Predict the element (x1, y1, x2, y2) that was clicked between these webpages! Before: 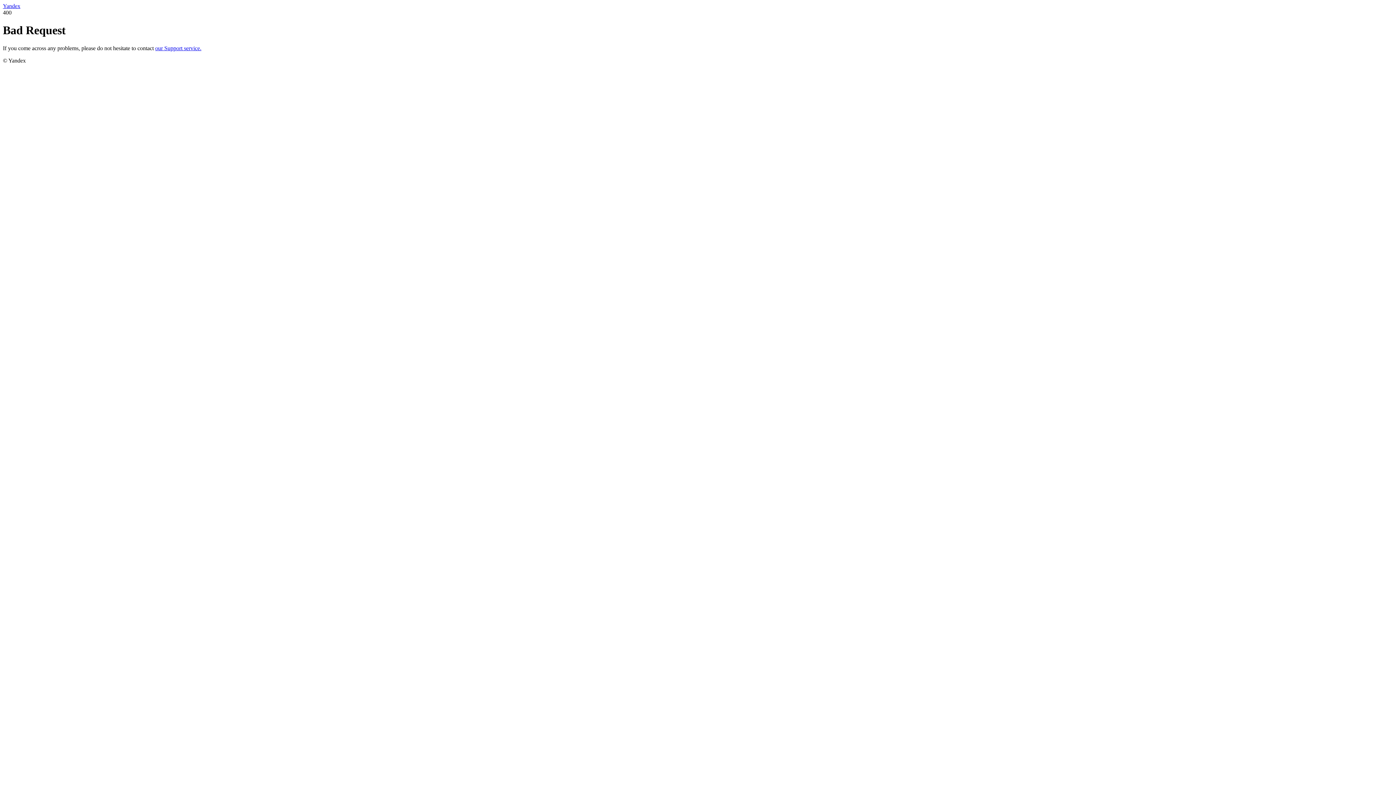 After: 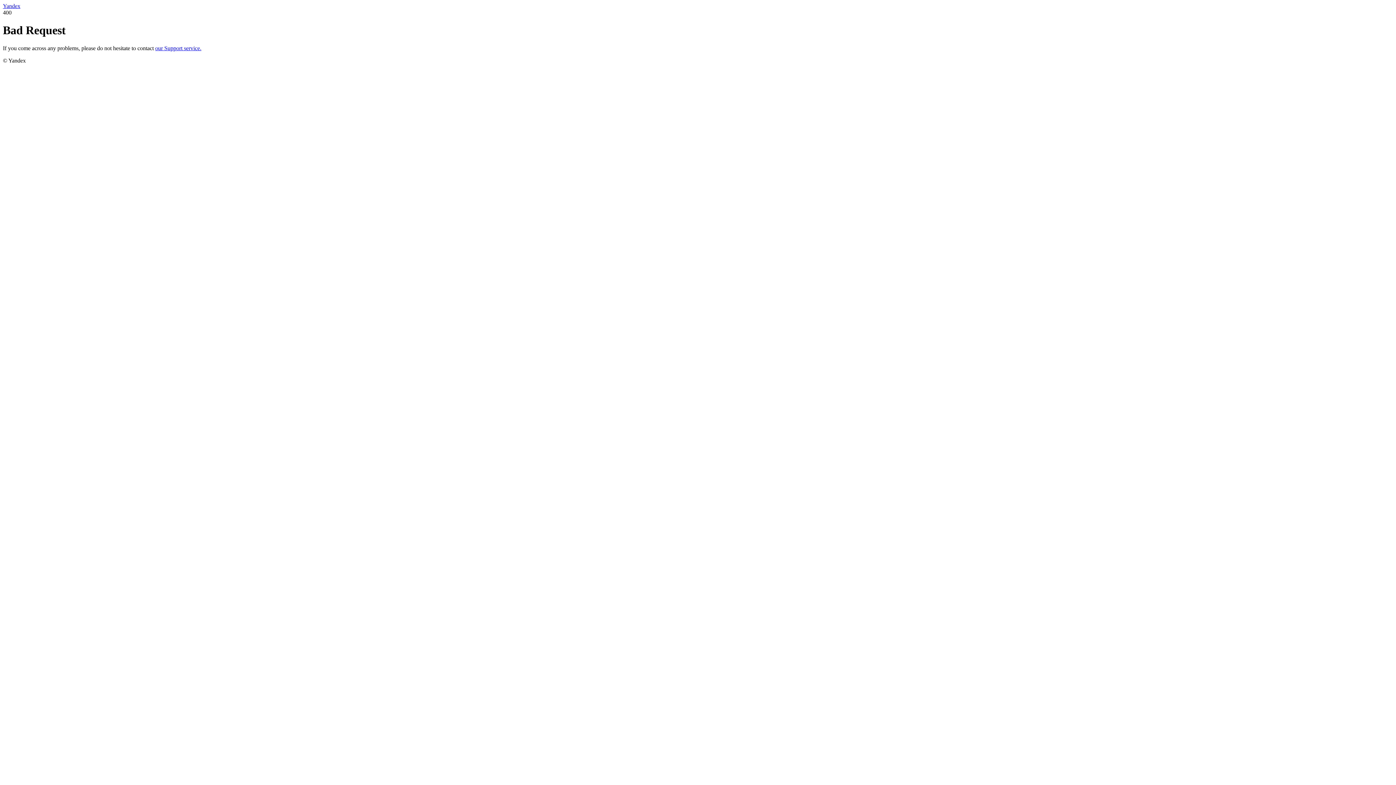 Action: bbox: (155, 45, 201, 51) label: our Support service.